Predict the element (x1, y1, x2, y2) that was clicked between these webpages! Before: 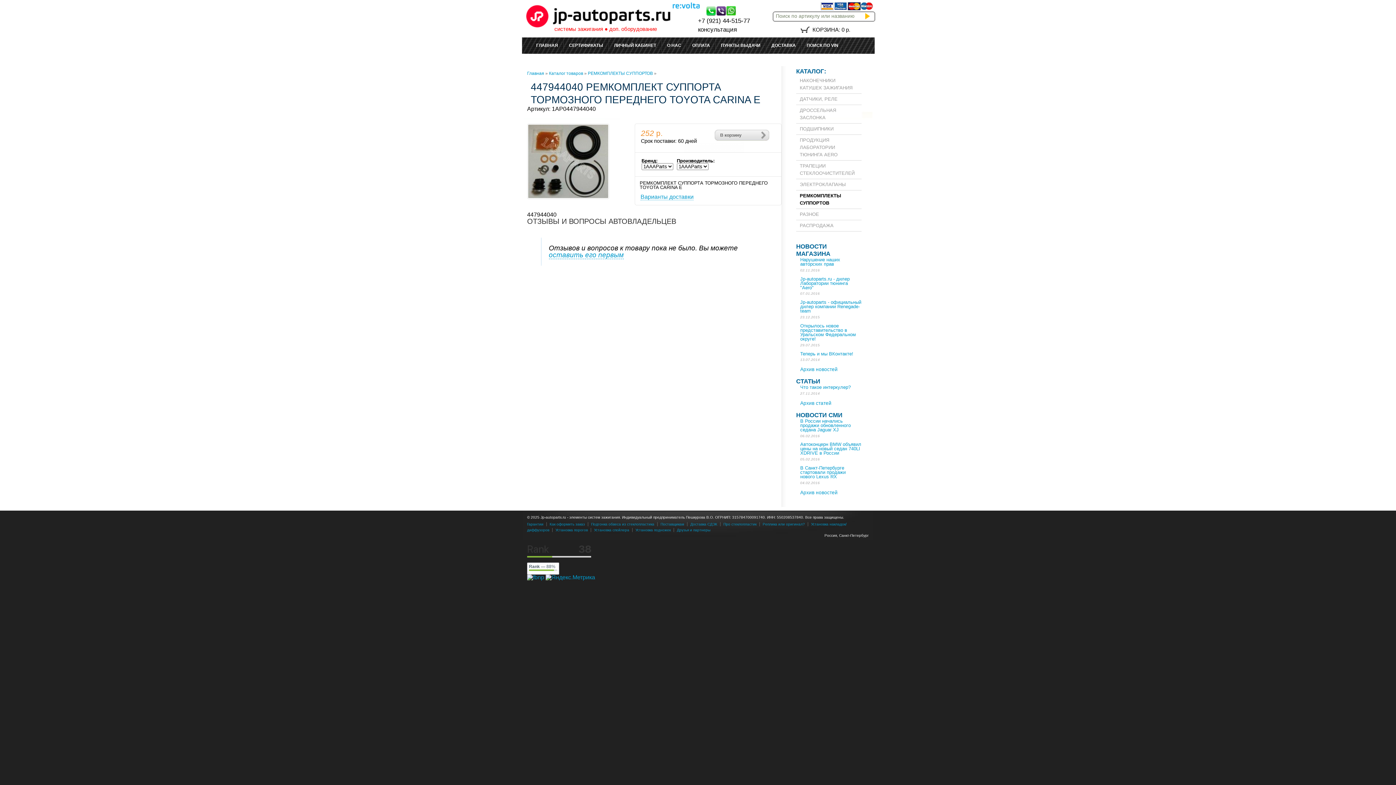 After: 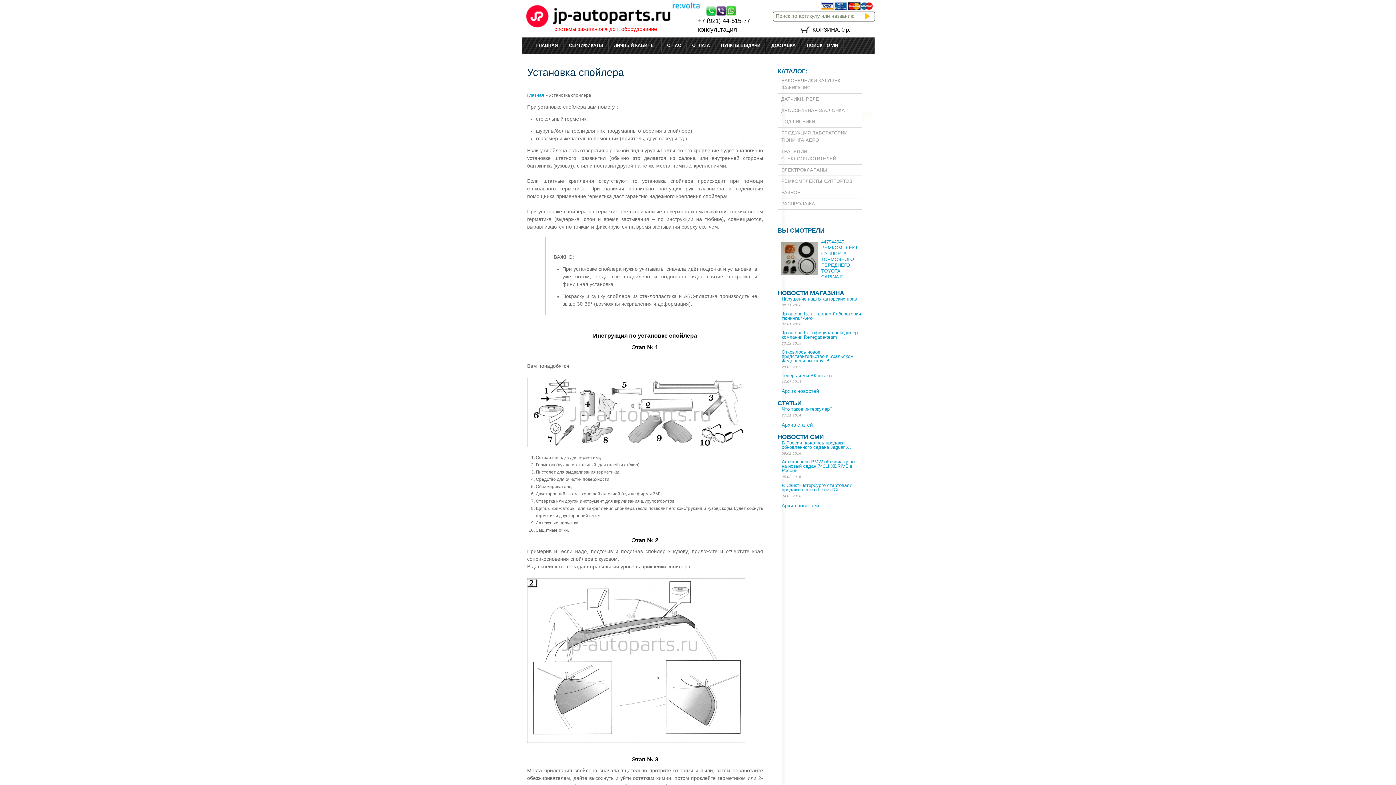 Action: label: Установка спойлера bbox: (594, 528, 629, 532)